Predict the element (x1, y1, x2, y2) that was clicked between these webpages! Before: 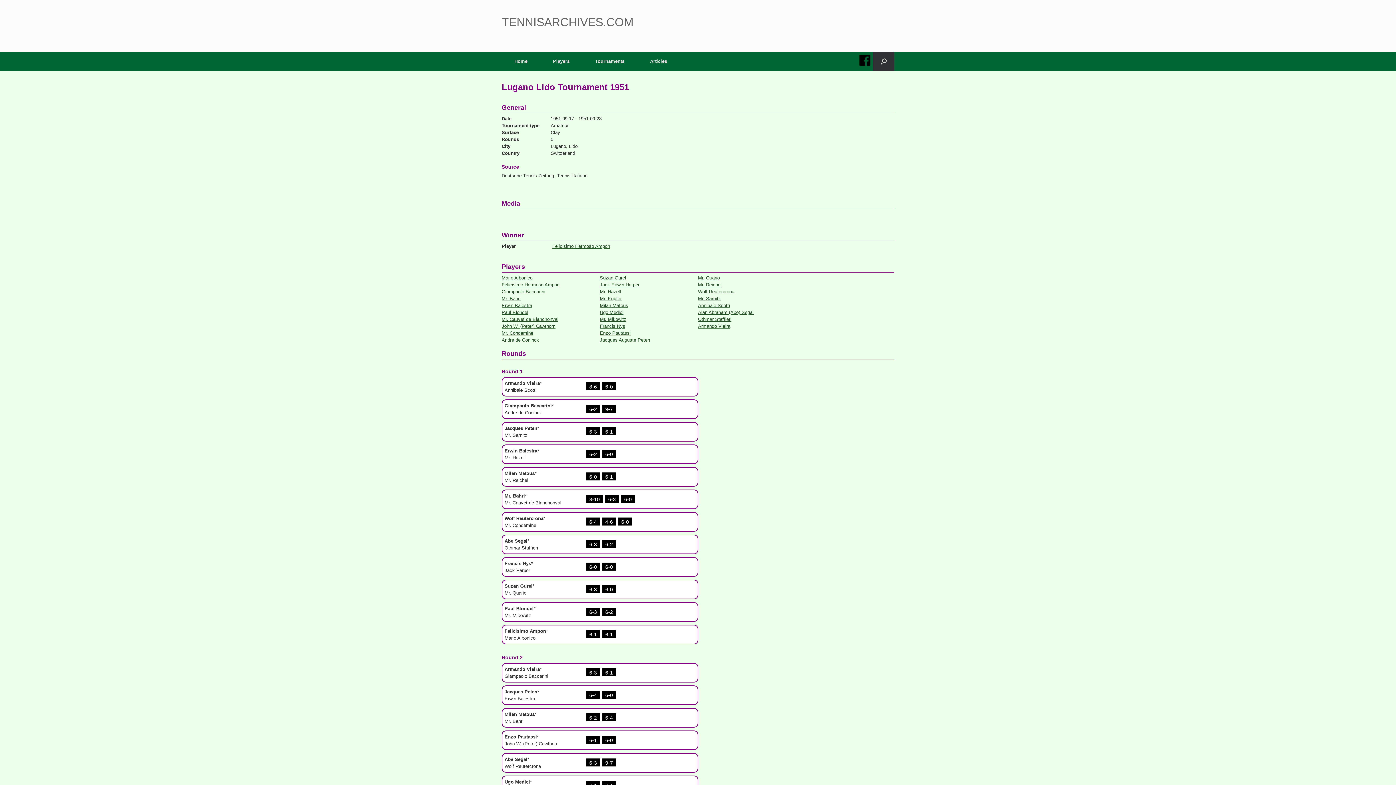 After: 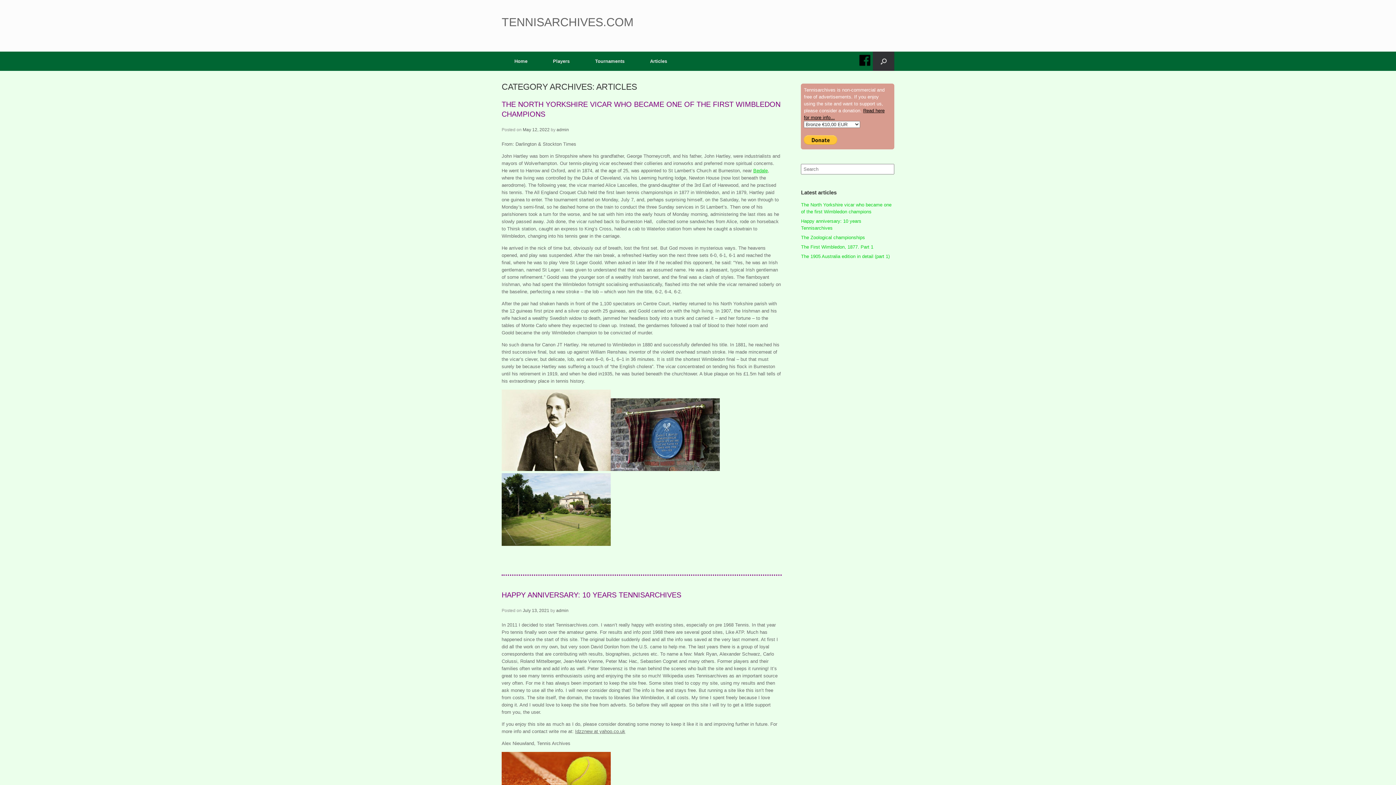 Action: label: Articles bbox: (637, 51, 680, 70)